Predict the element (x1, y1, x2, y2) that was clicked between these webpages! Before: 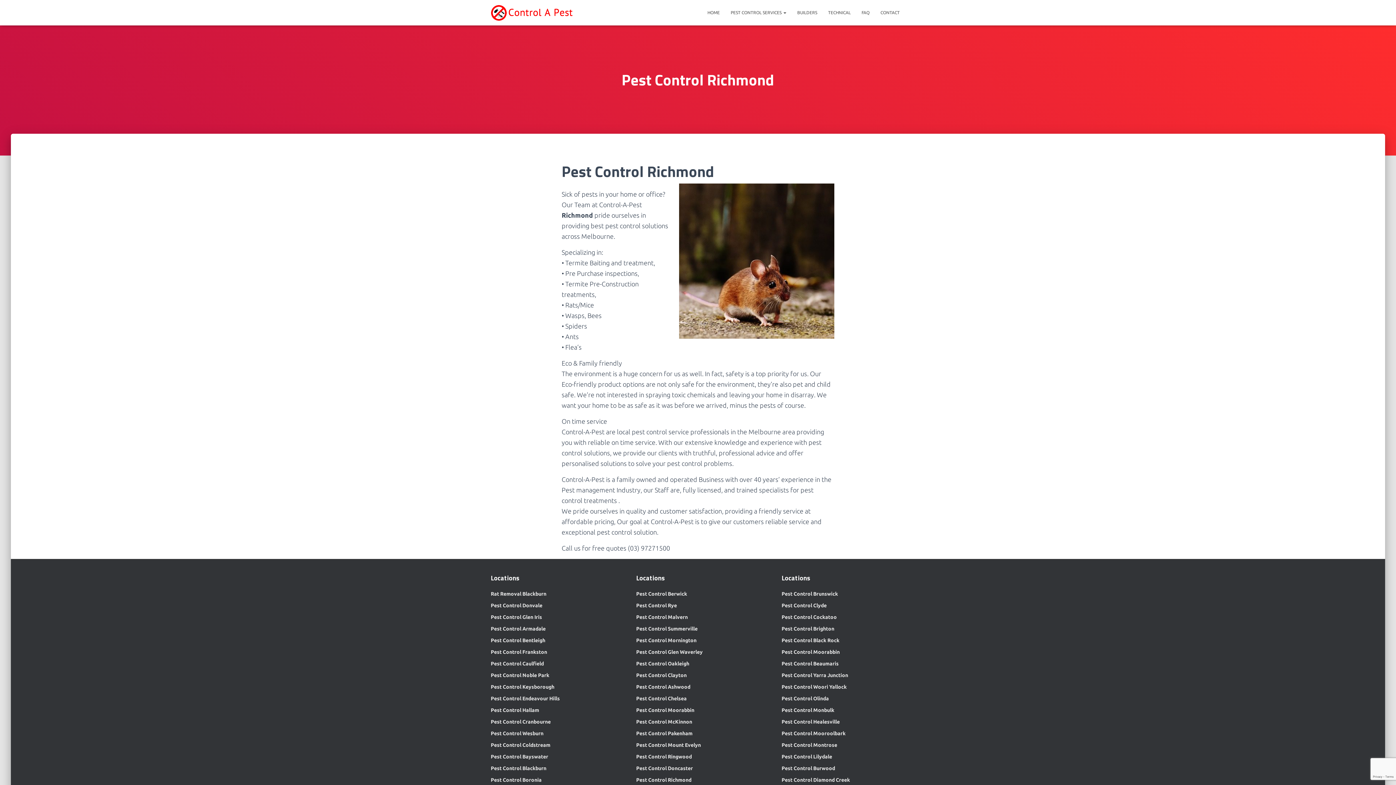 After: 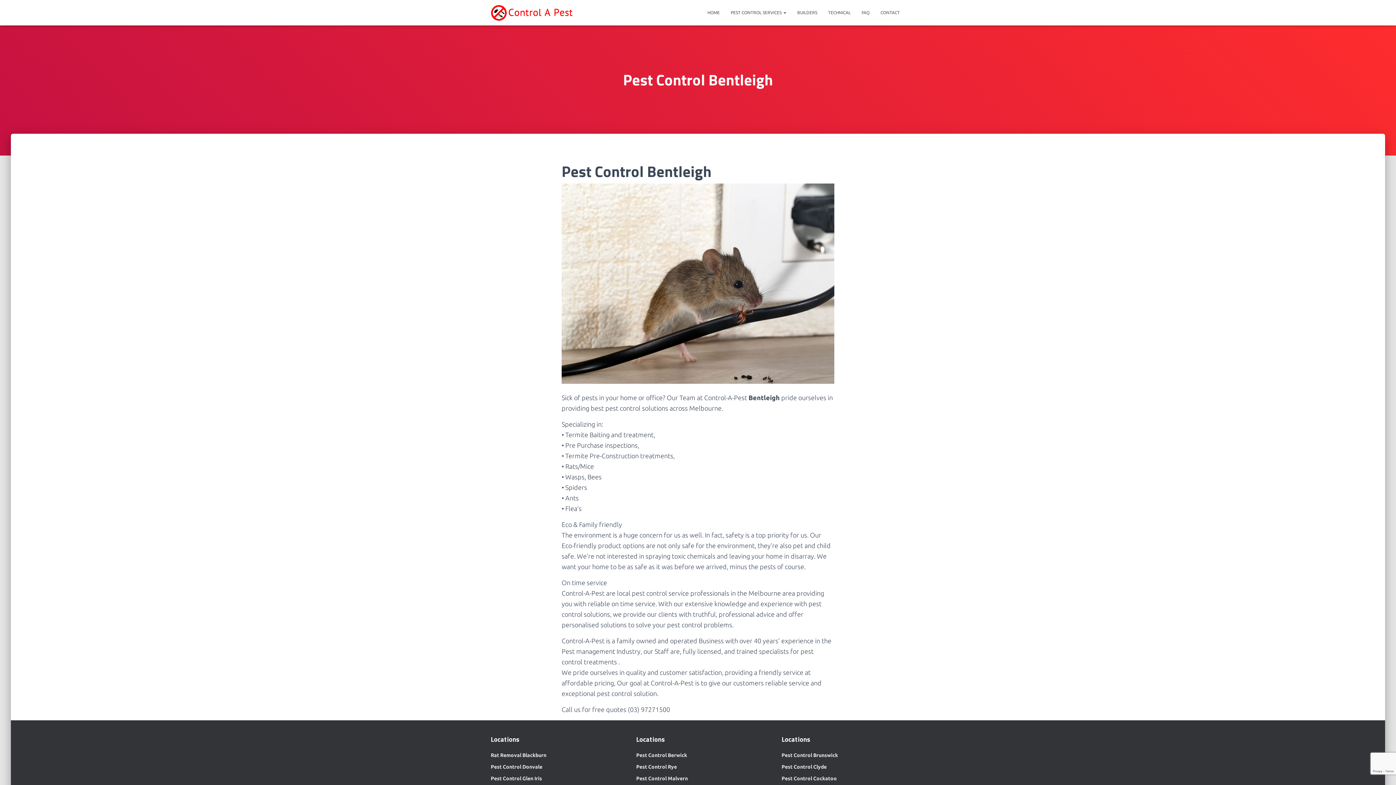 Action: label: Pest Control Bentleigh bbox: (490, 637, 545, 643)